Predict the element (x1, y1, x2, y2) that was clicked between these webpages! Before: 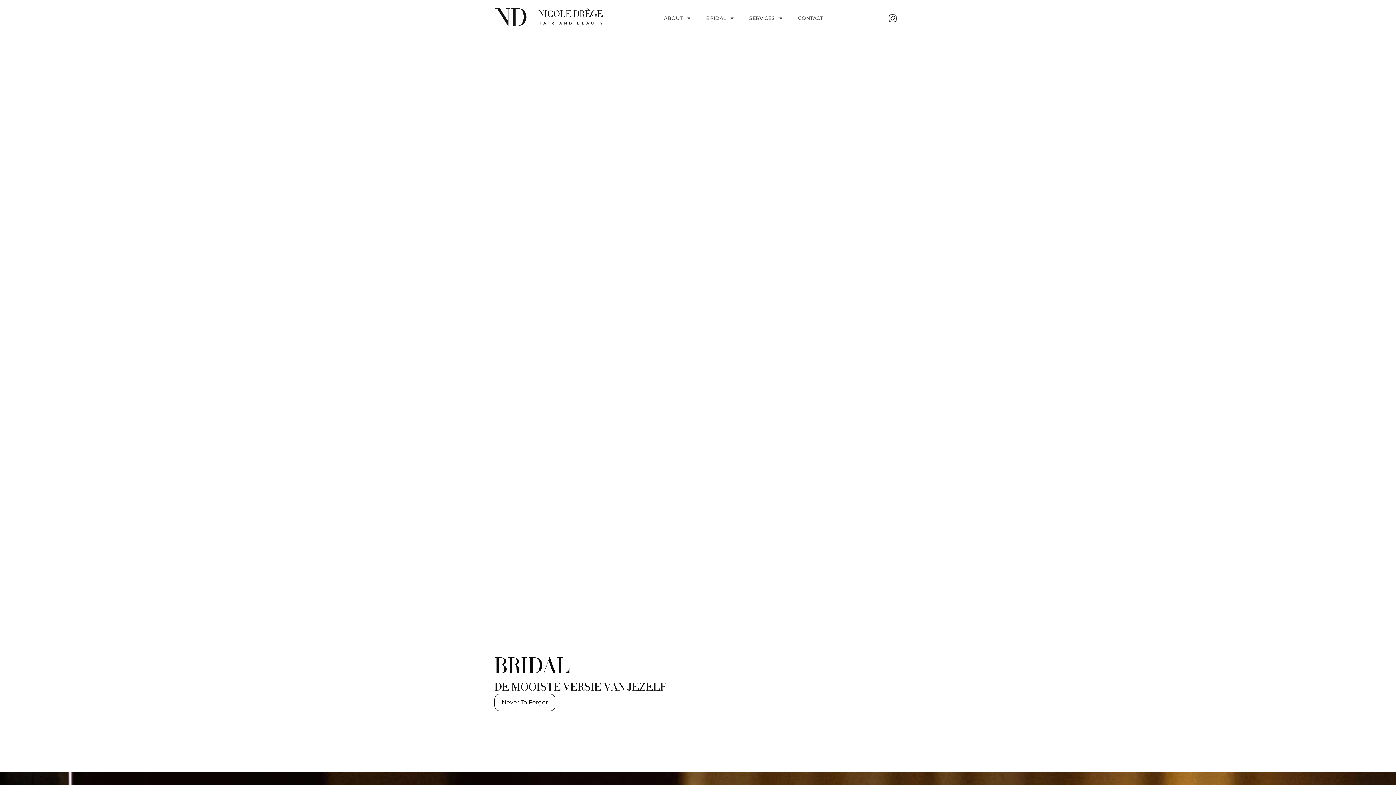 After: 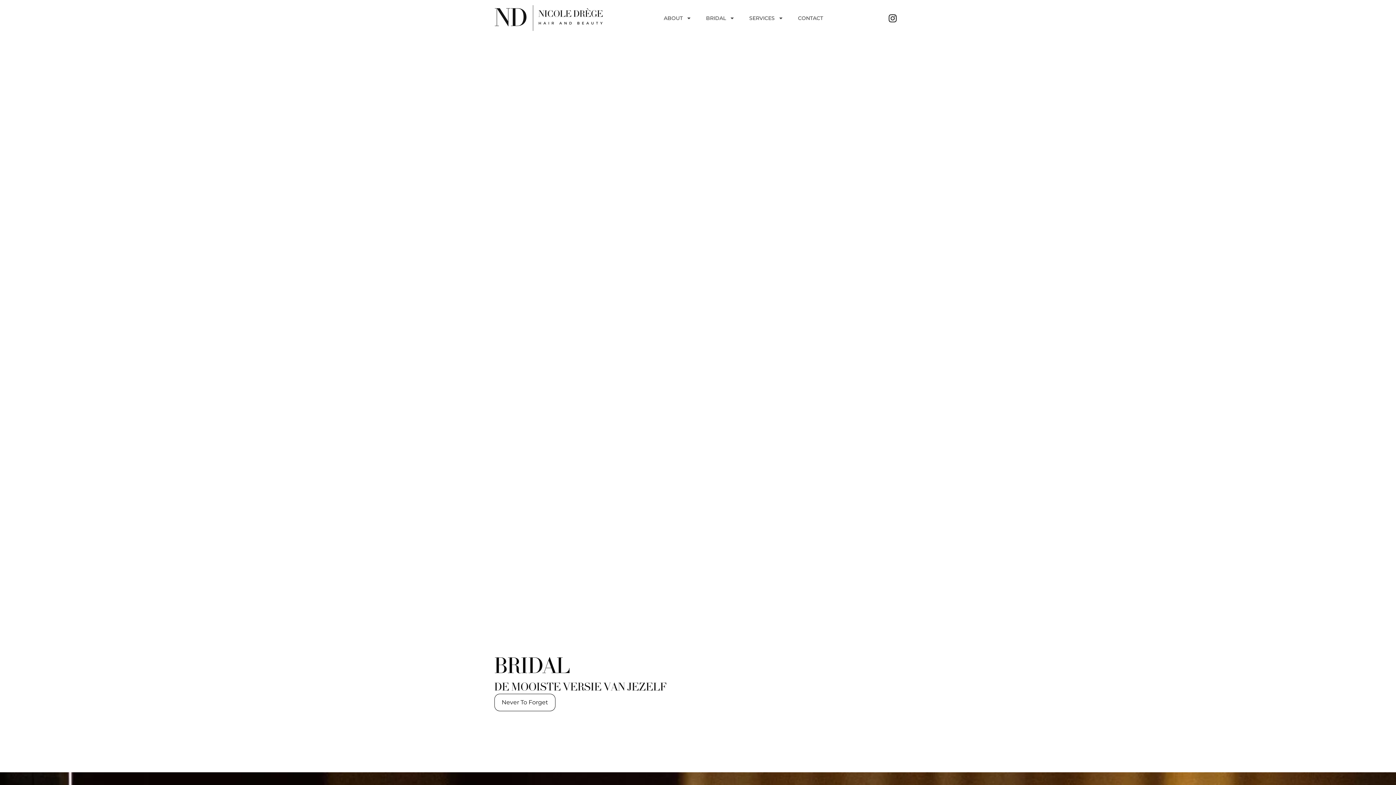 Action: bbox: (494, 3, 603, 32)